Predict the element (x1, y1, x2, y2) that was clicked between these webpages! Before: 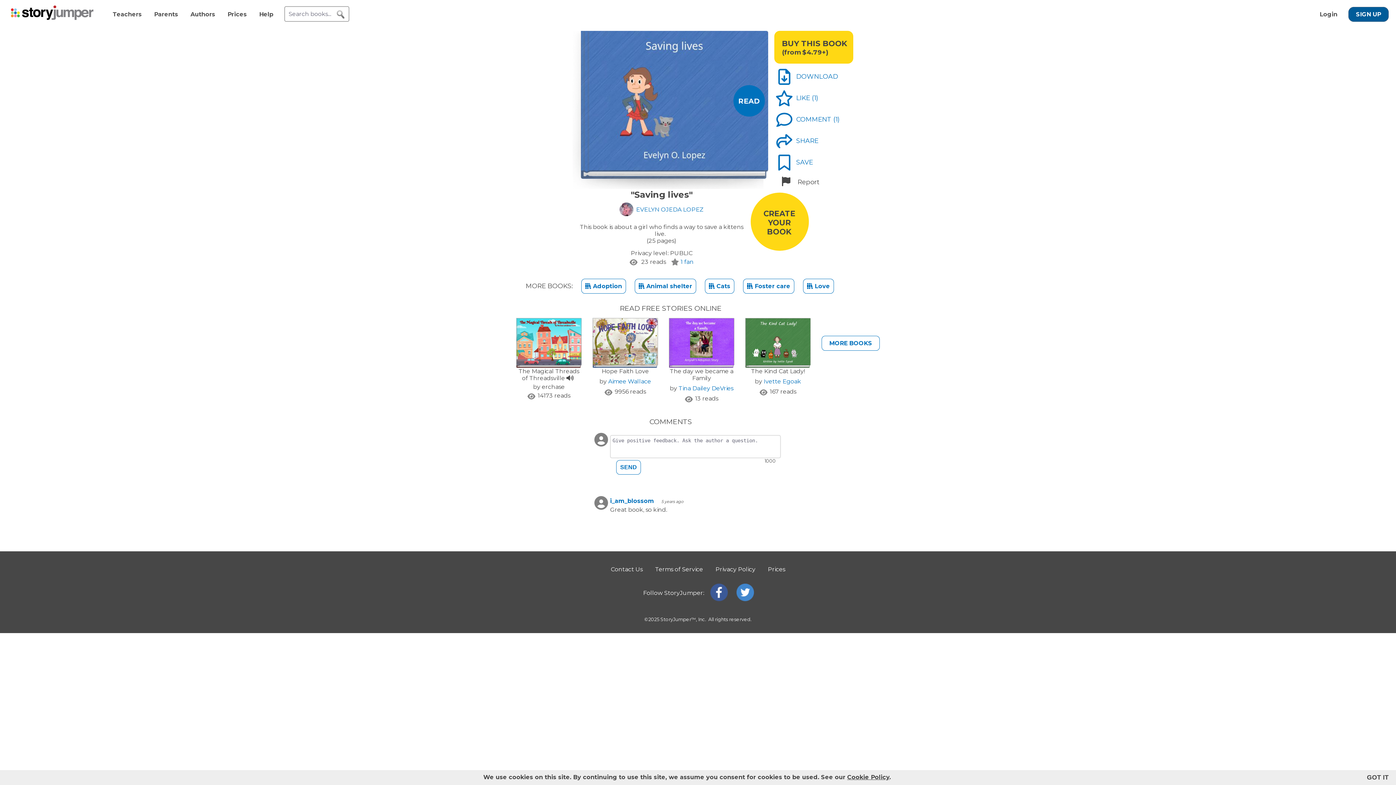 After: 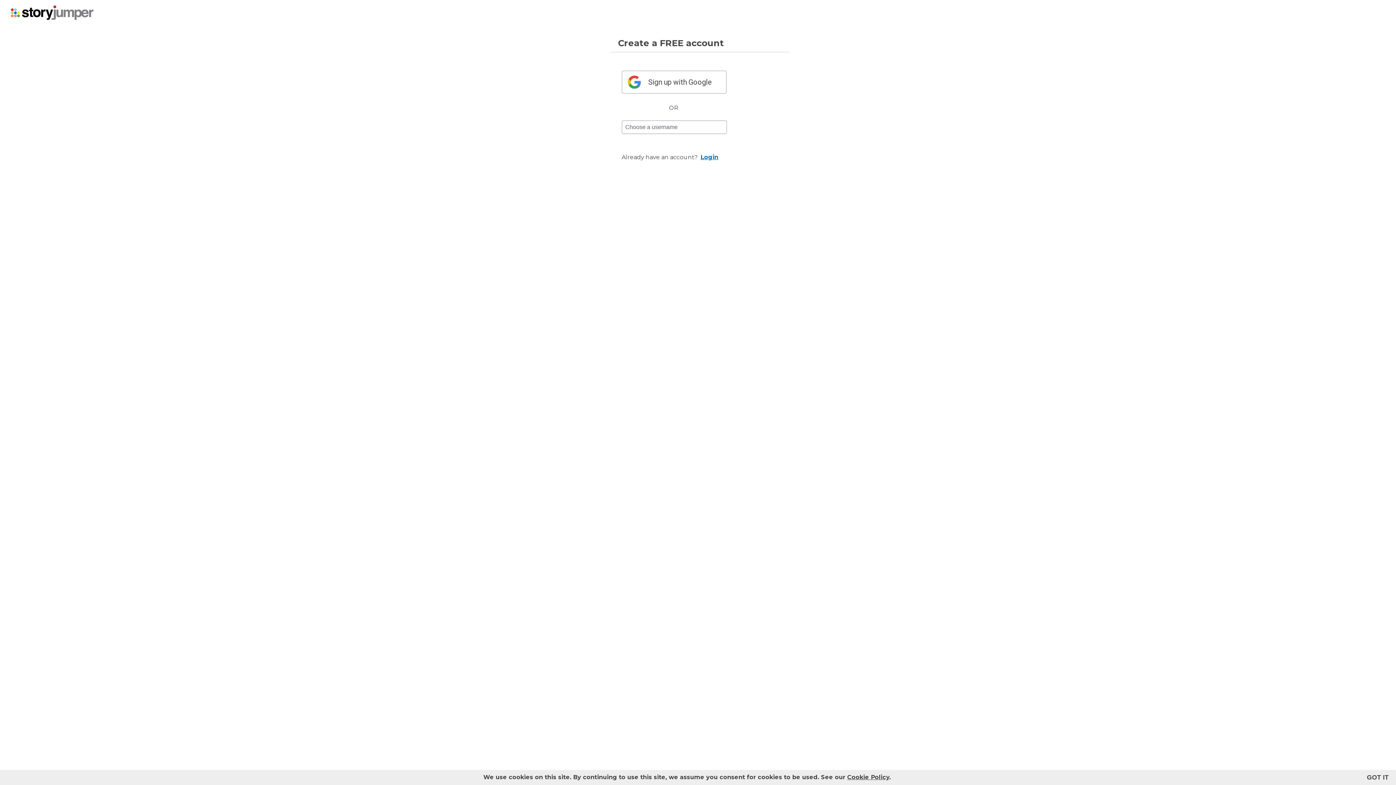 Action: bbox: (1348, 6, 1389, 21) label: SIGN UP